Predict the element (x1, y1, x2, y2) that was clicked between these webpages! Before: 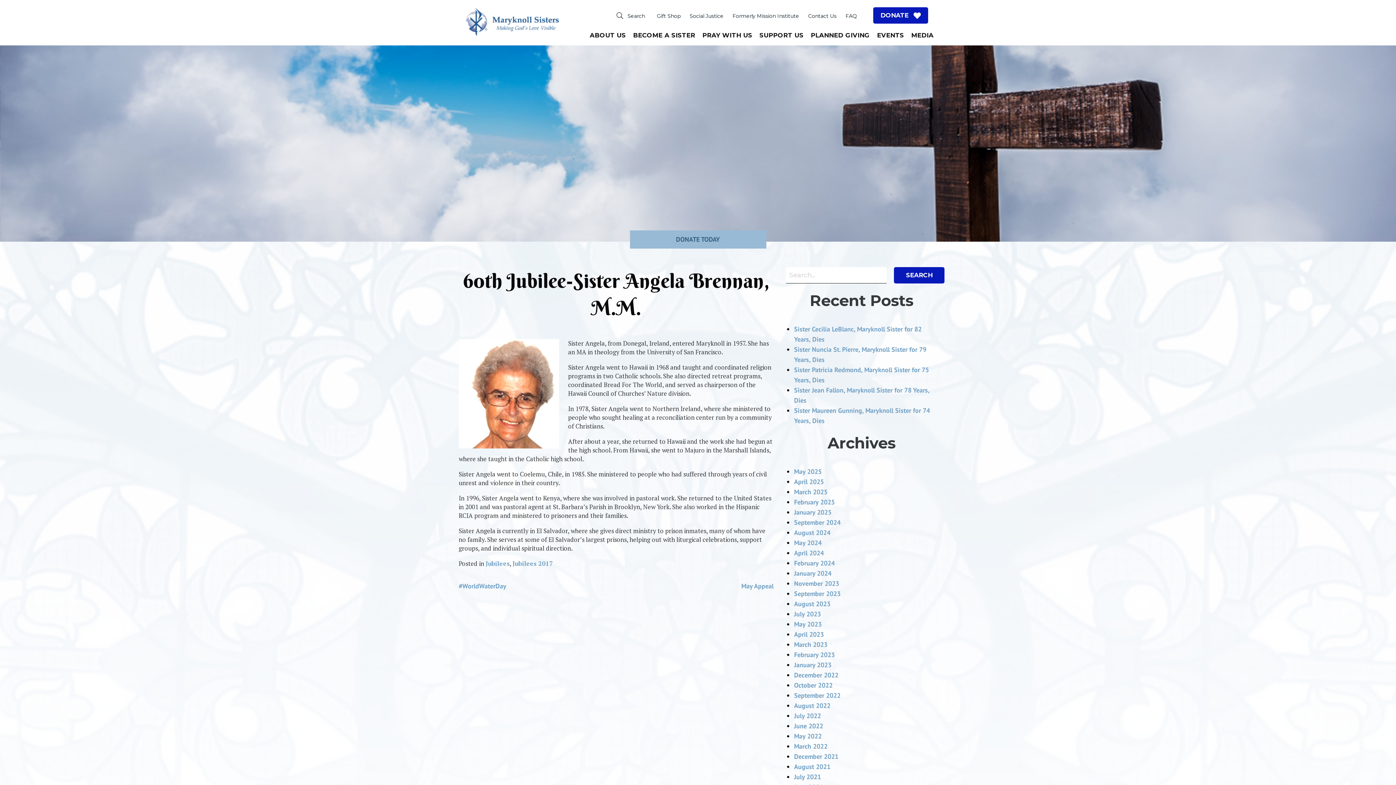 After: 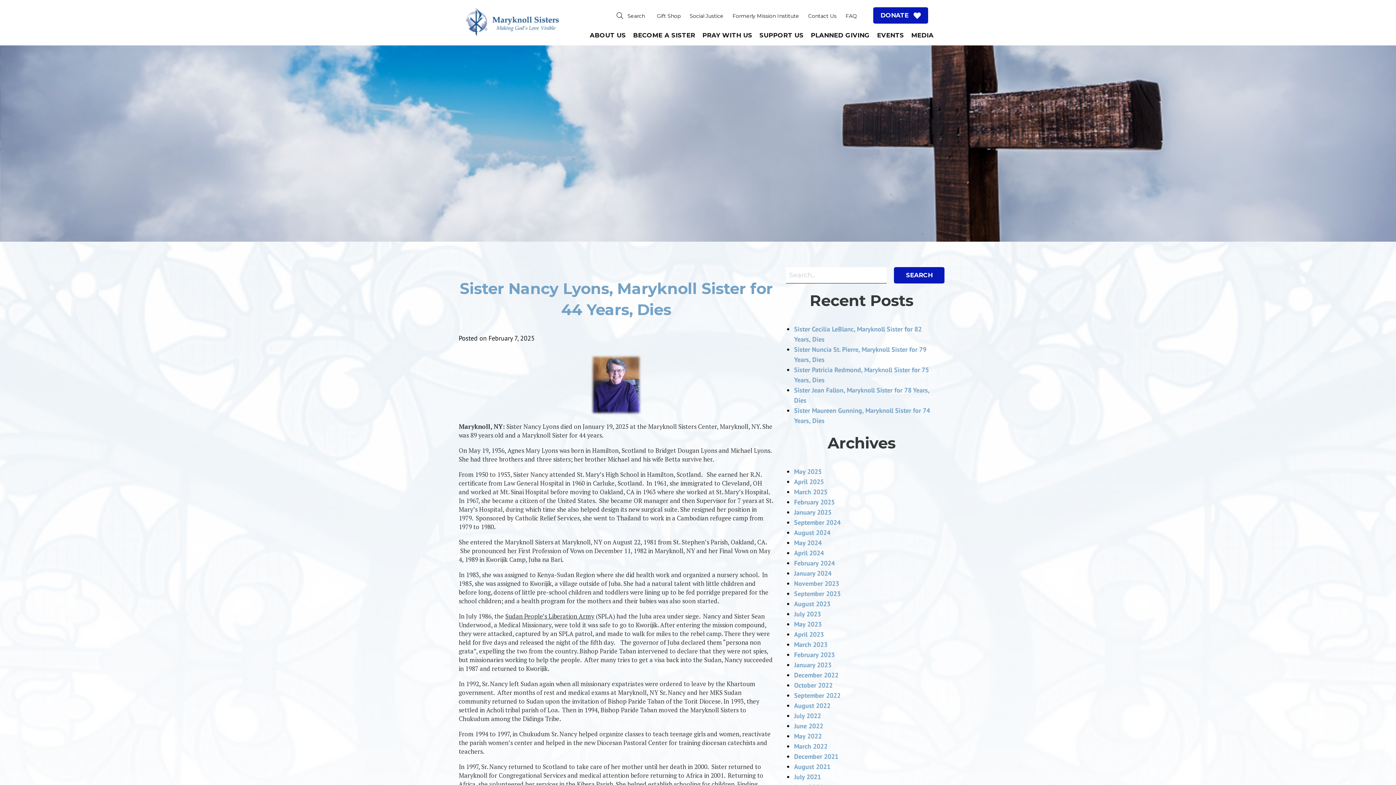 Action: bbox: (794, 498, 835, 506) label: February 2025